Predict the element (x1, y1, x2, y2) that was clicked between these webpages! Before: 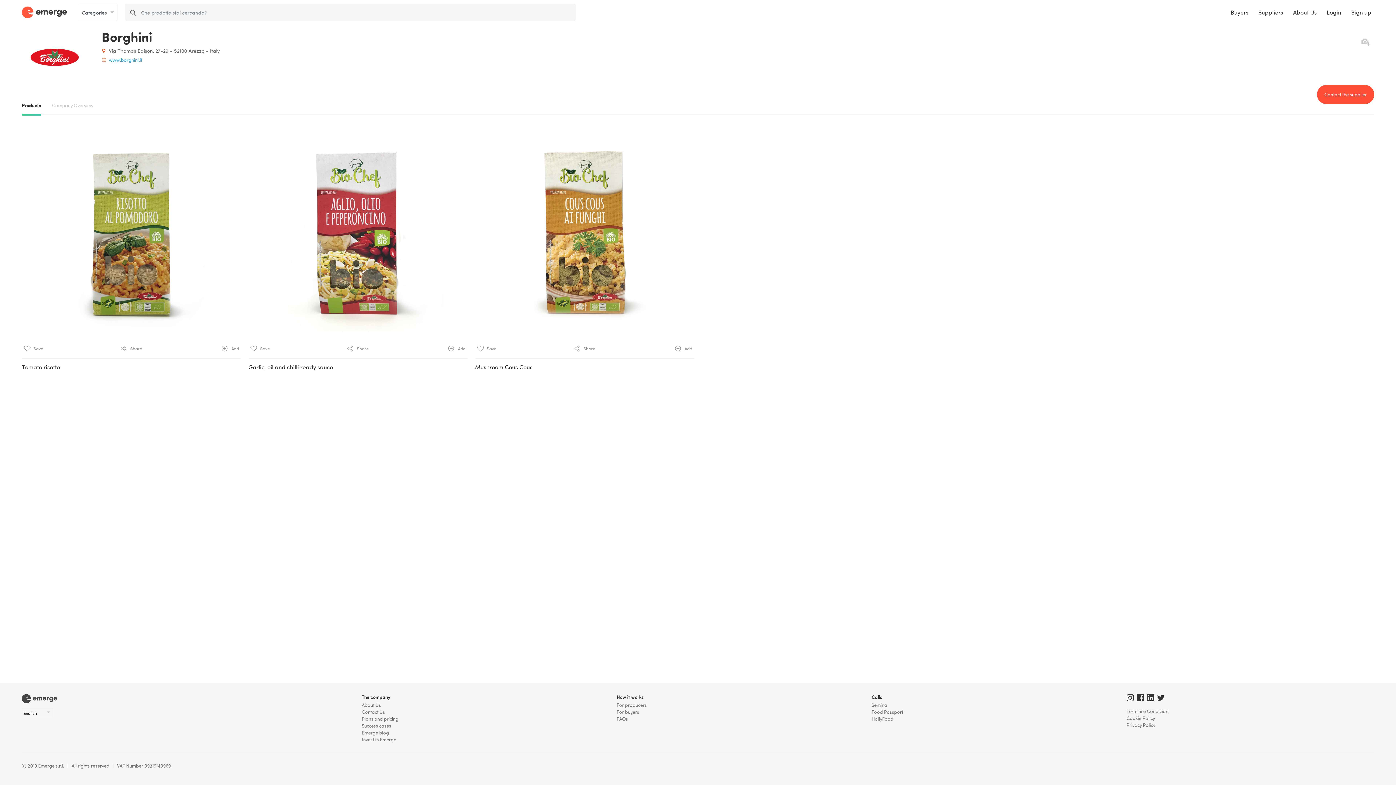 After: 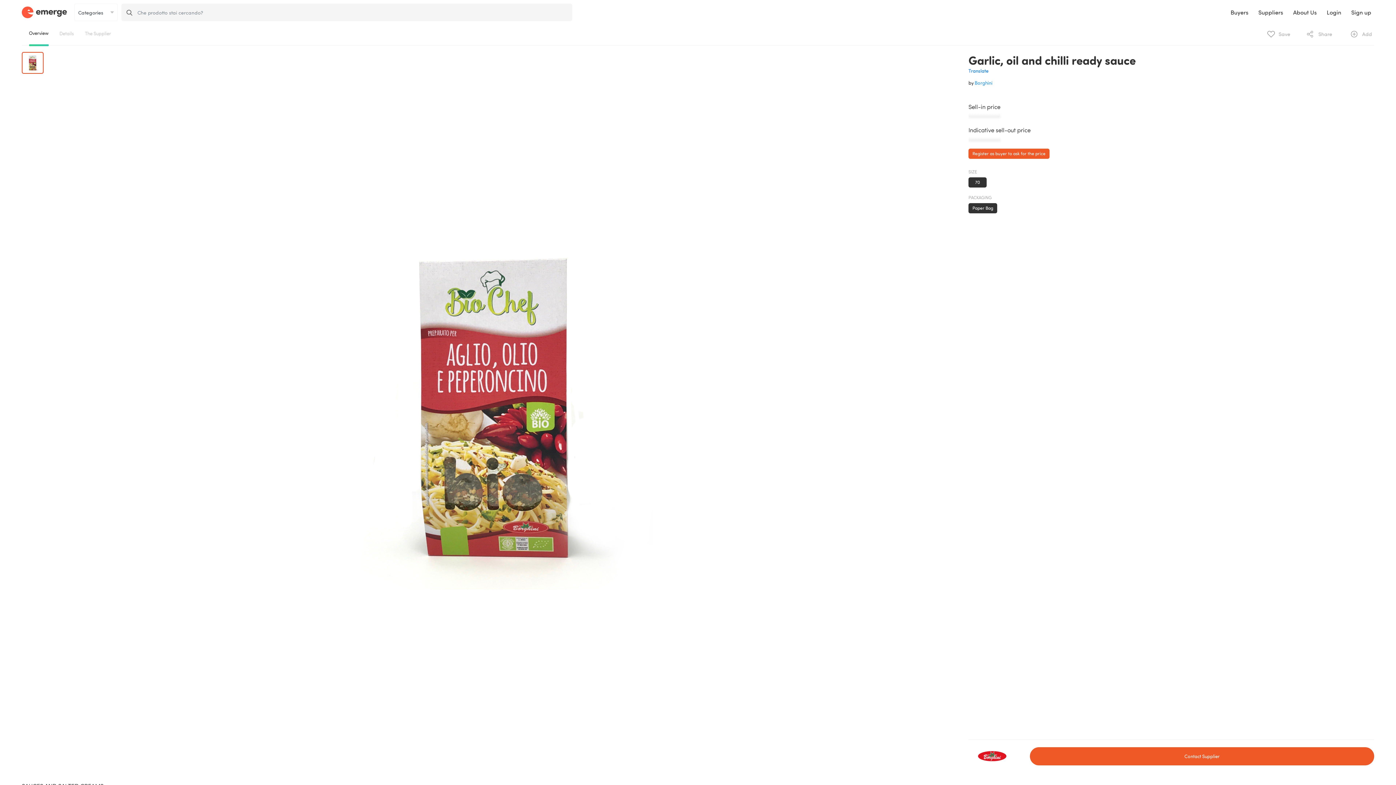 Action: bbox: (248, 363, 333, 371) label: Garlic, oil and chilli ready sauce